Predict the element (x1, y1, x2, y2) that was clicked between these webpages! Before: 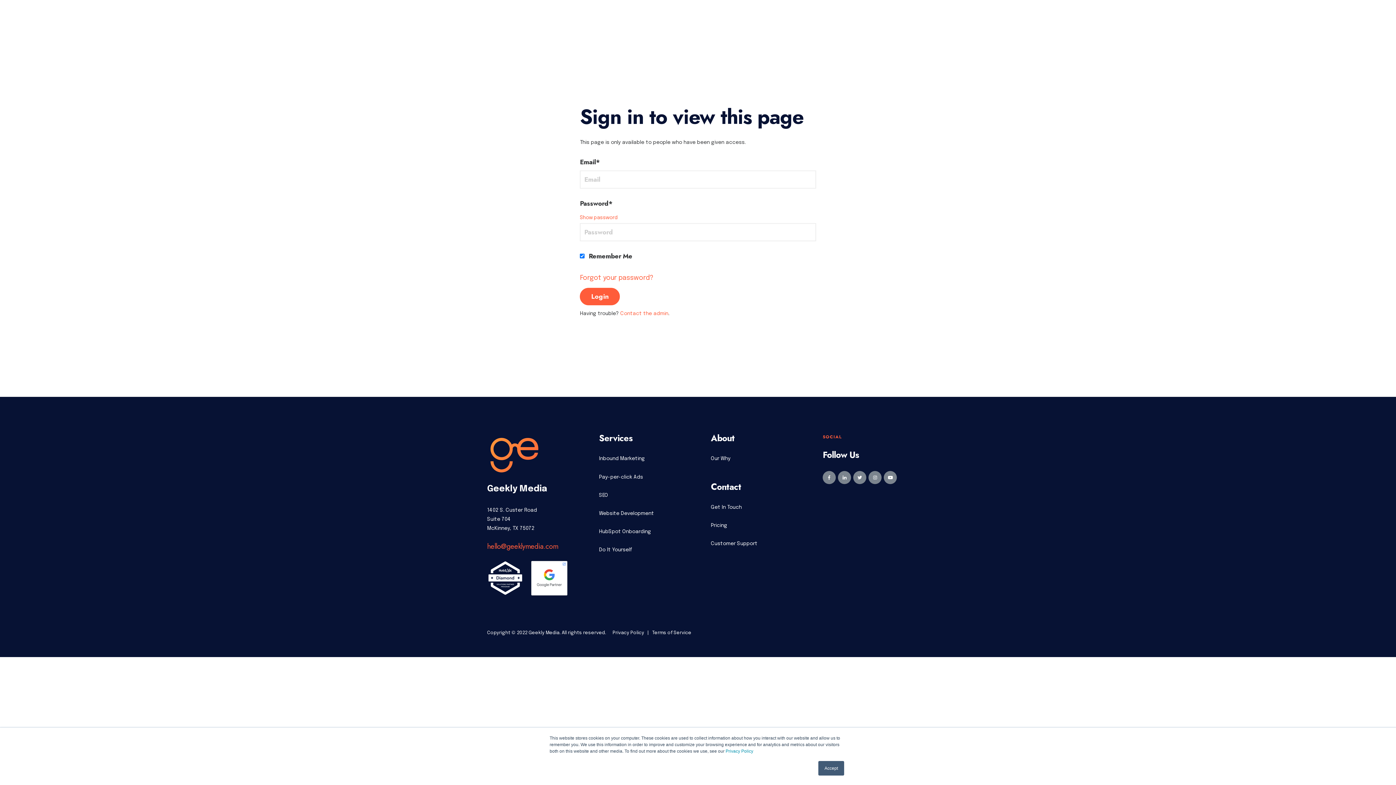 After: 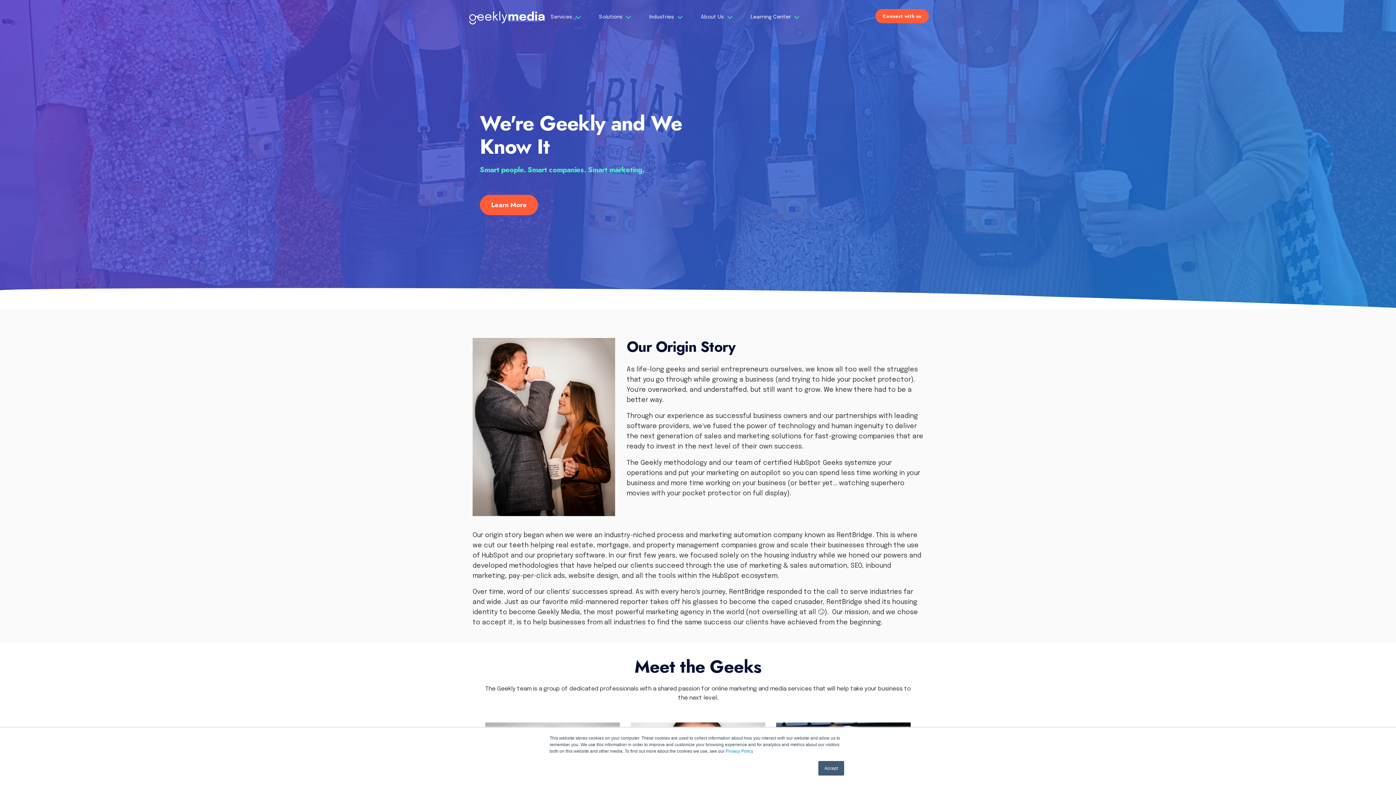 Action: bbox: (711, 456, 730, 461) label: Our Why